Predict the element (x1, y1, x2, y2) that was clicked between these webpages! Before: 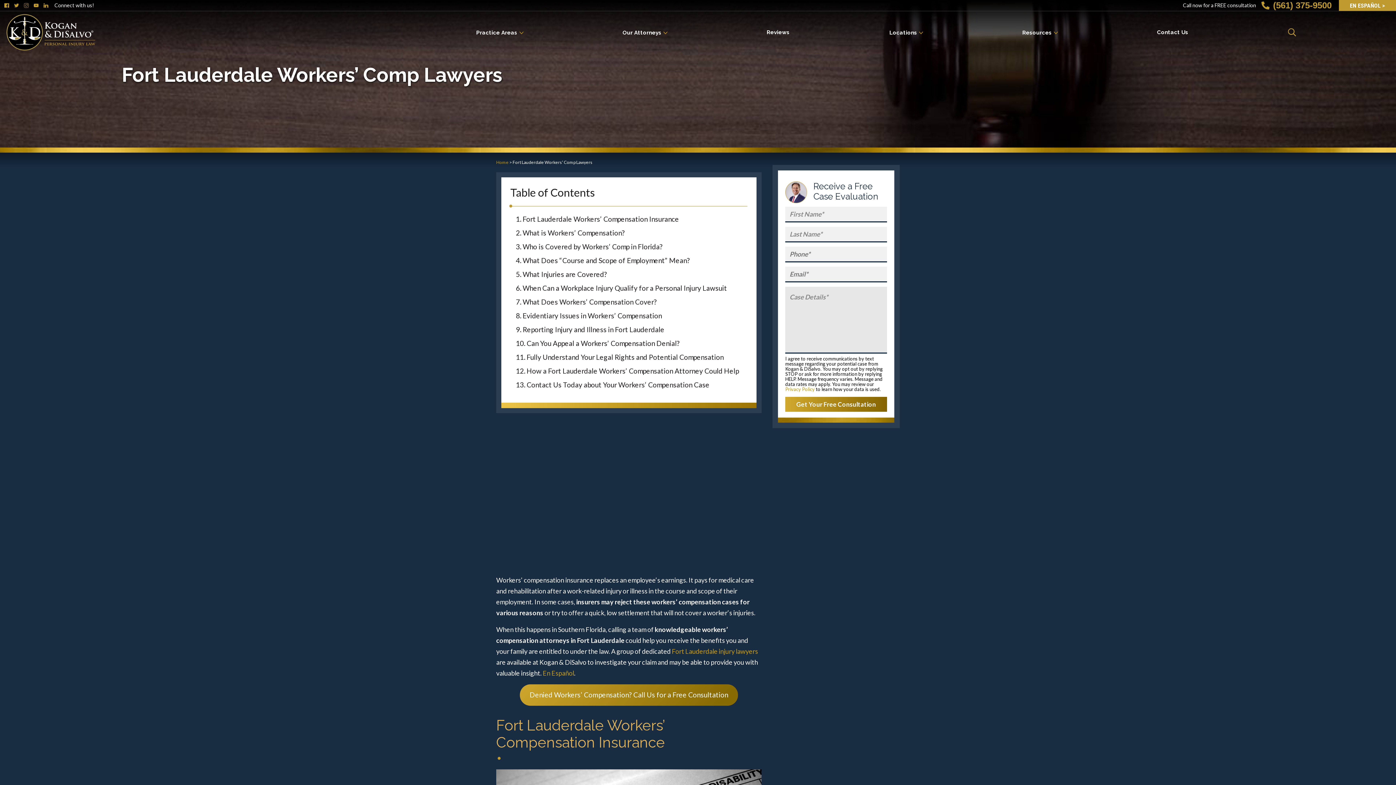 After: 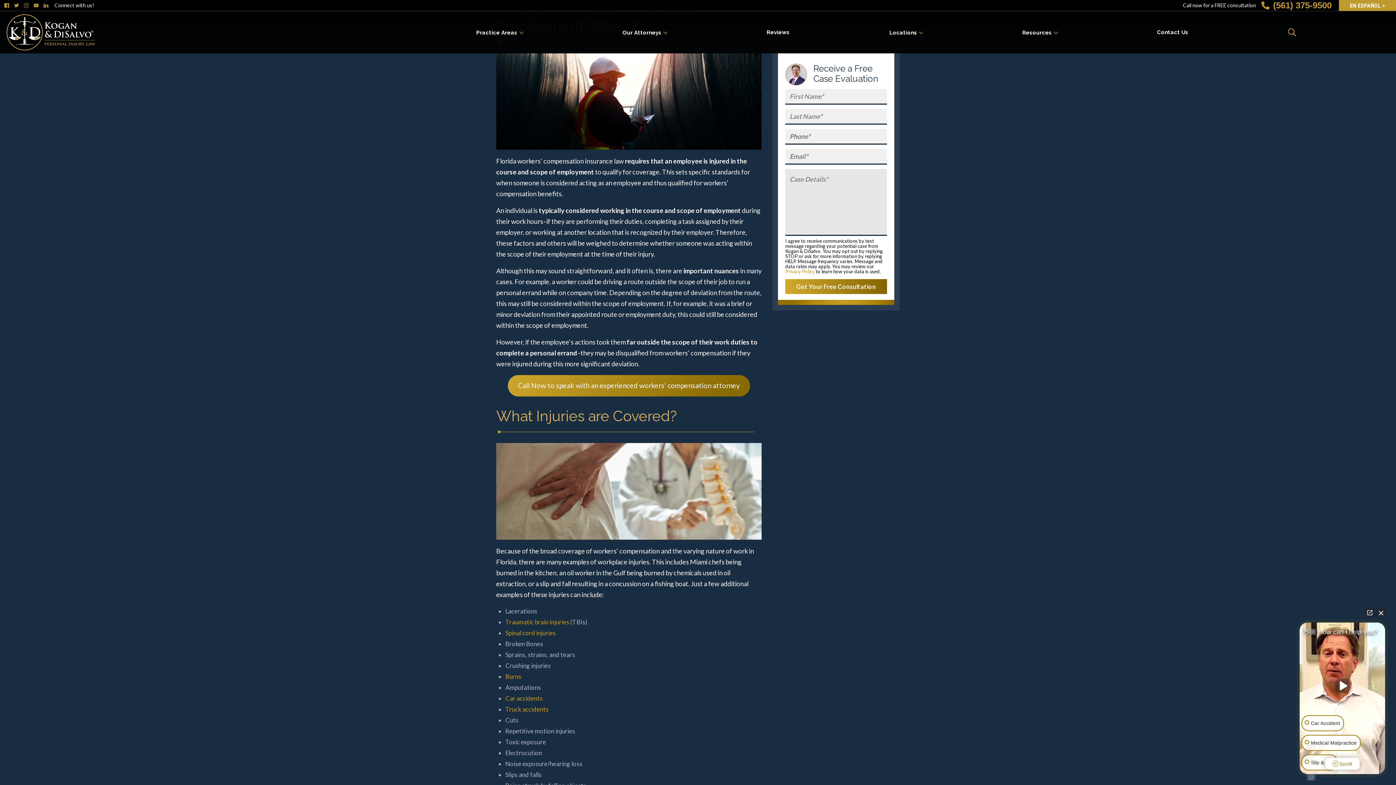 Action: label: What Does “Course and Scope of Employment” Mean? bbox: (510, 253, 747, 267)